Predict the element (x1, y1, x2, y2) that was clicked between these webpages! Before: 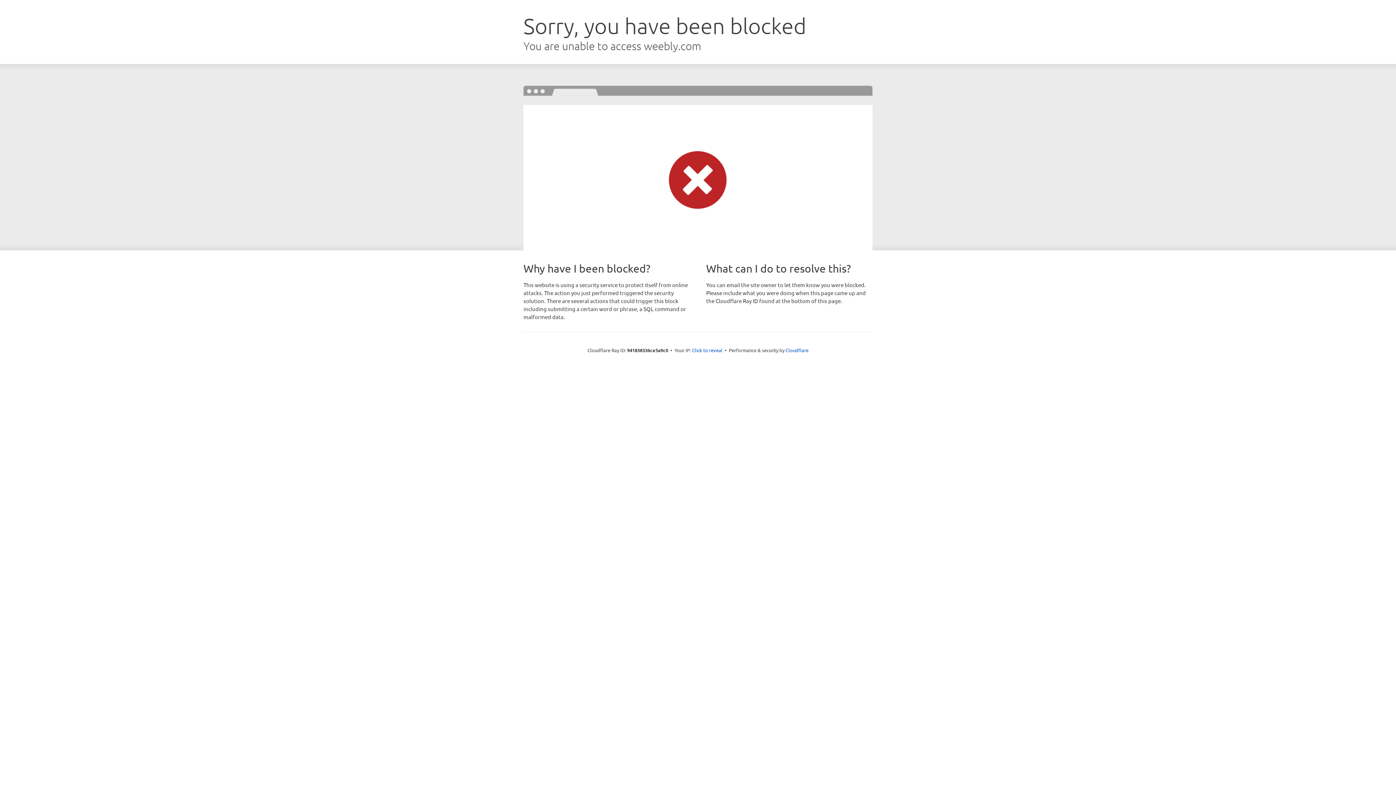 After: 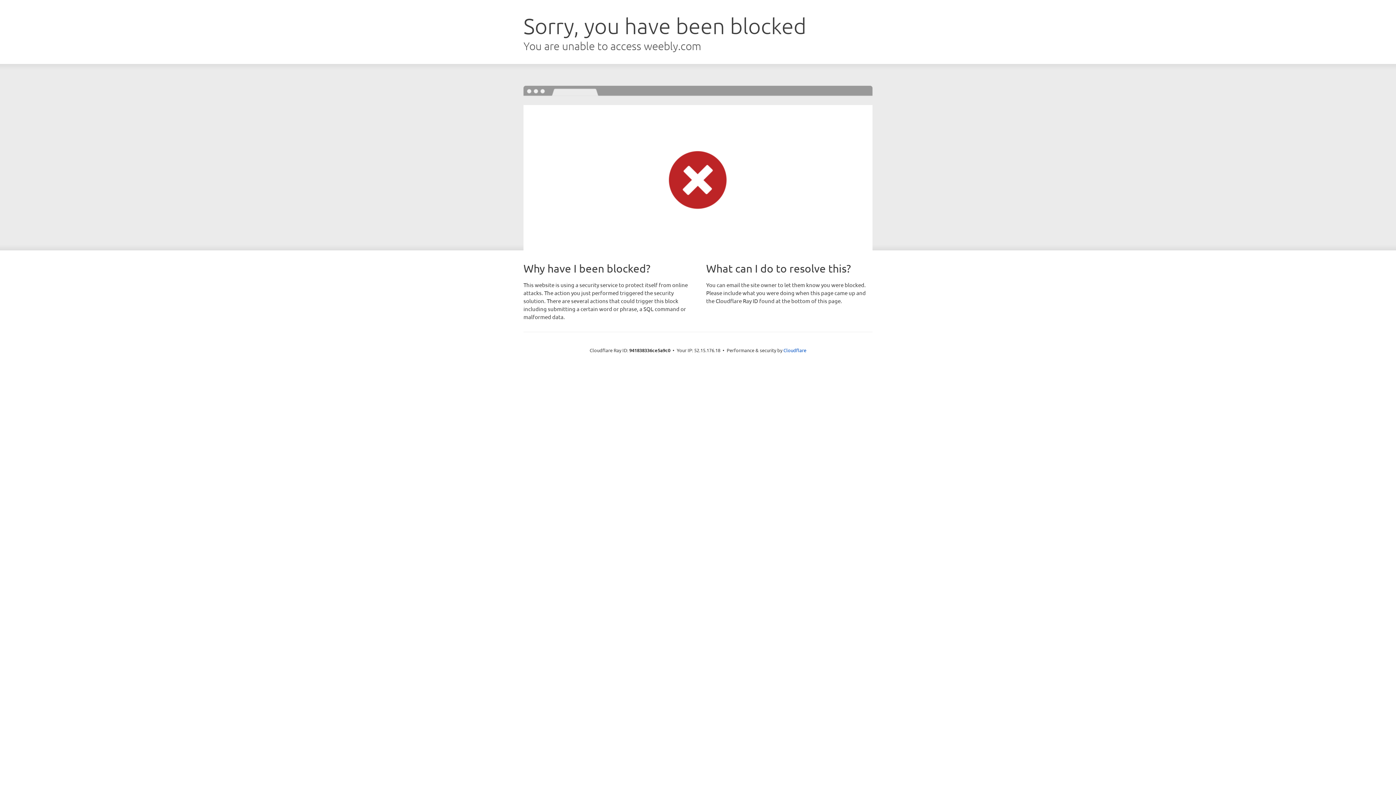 Action: label: Click to reveal bbox: (692, 346, 722, 353)